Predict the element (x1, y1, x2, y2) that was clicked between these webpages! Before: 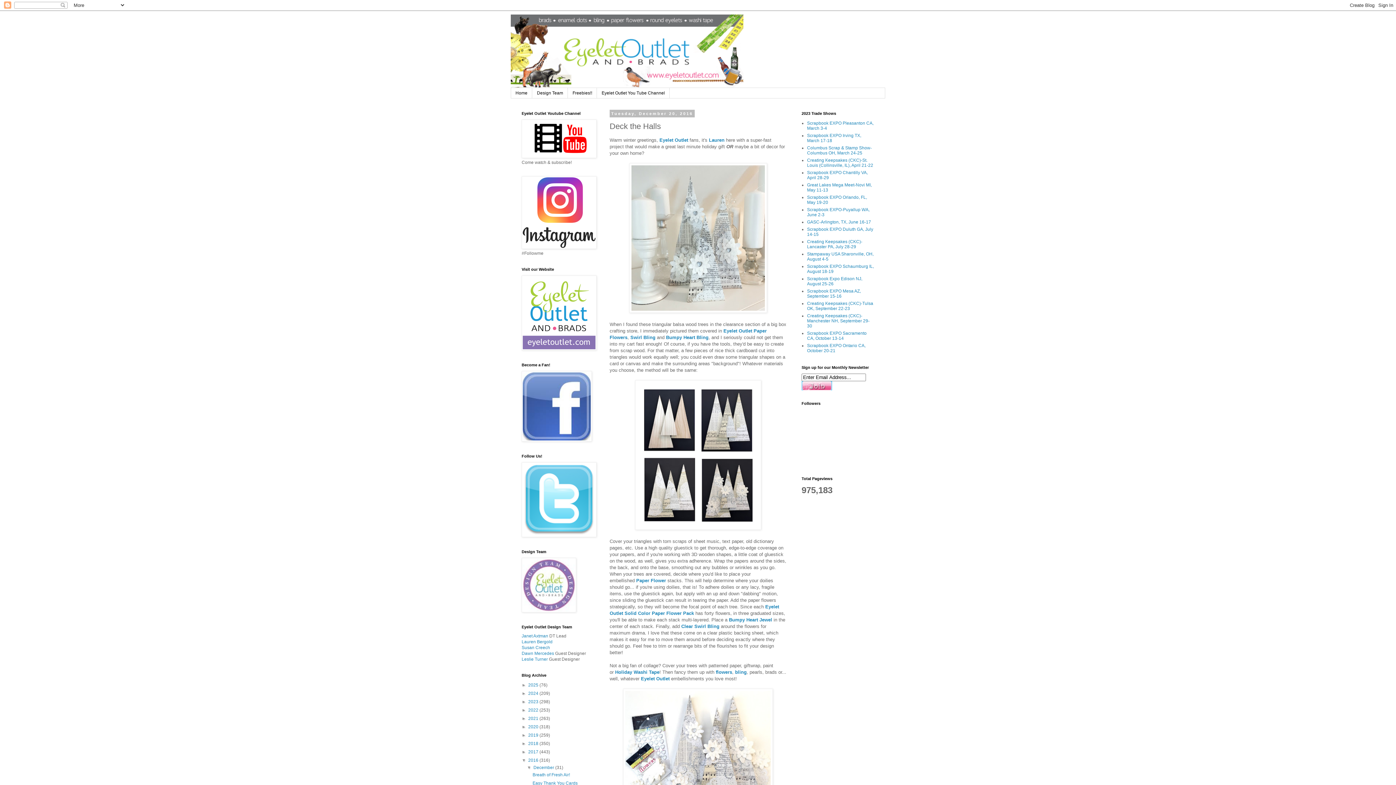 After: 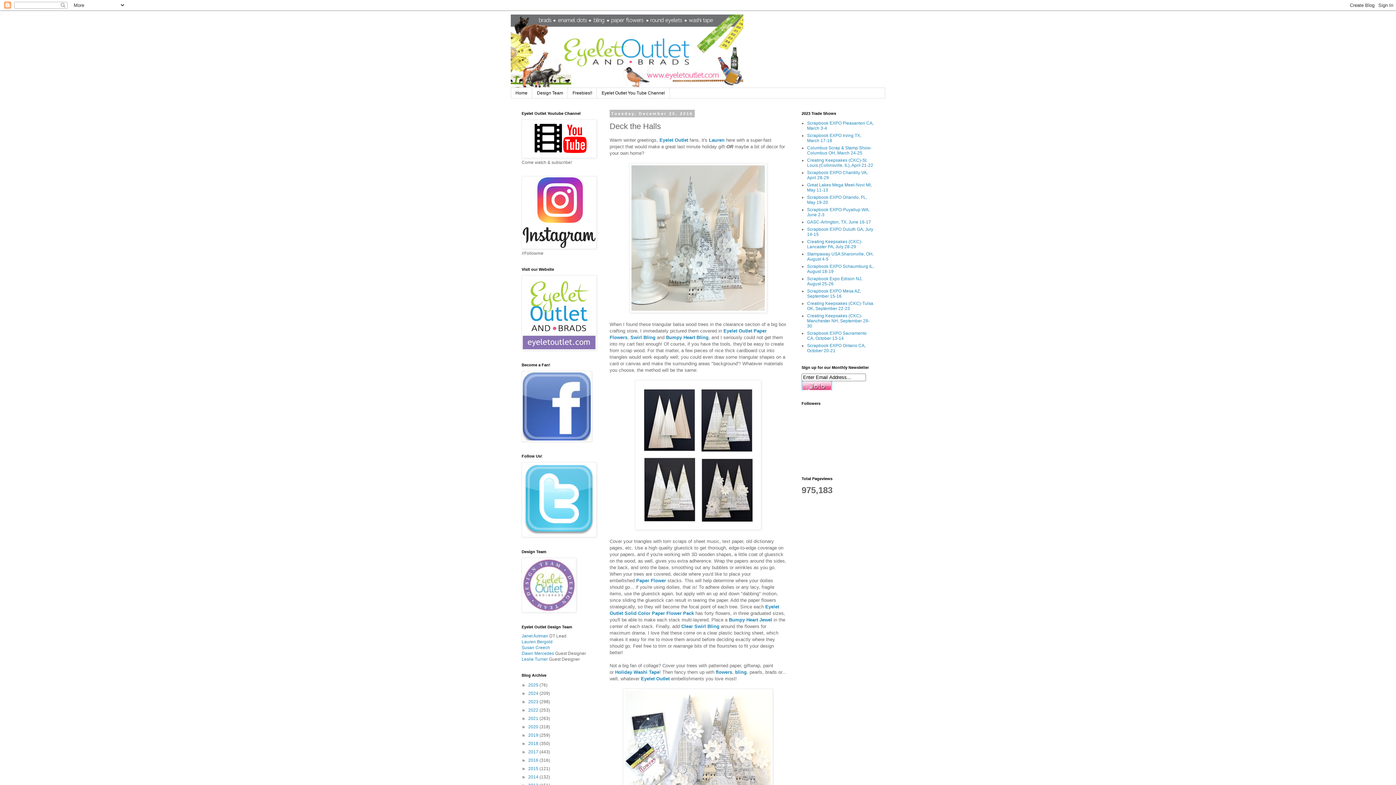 Action: bbox: (521, 758, 528, 763) label: ▼  